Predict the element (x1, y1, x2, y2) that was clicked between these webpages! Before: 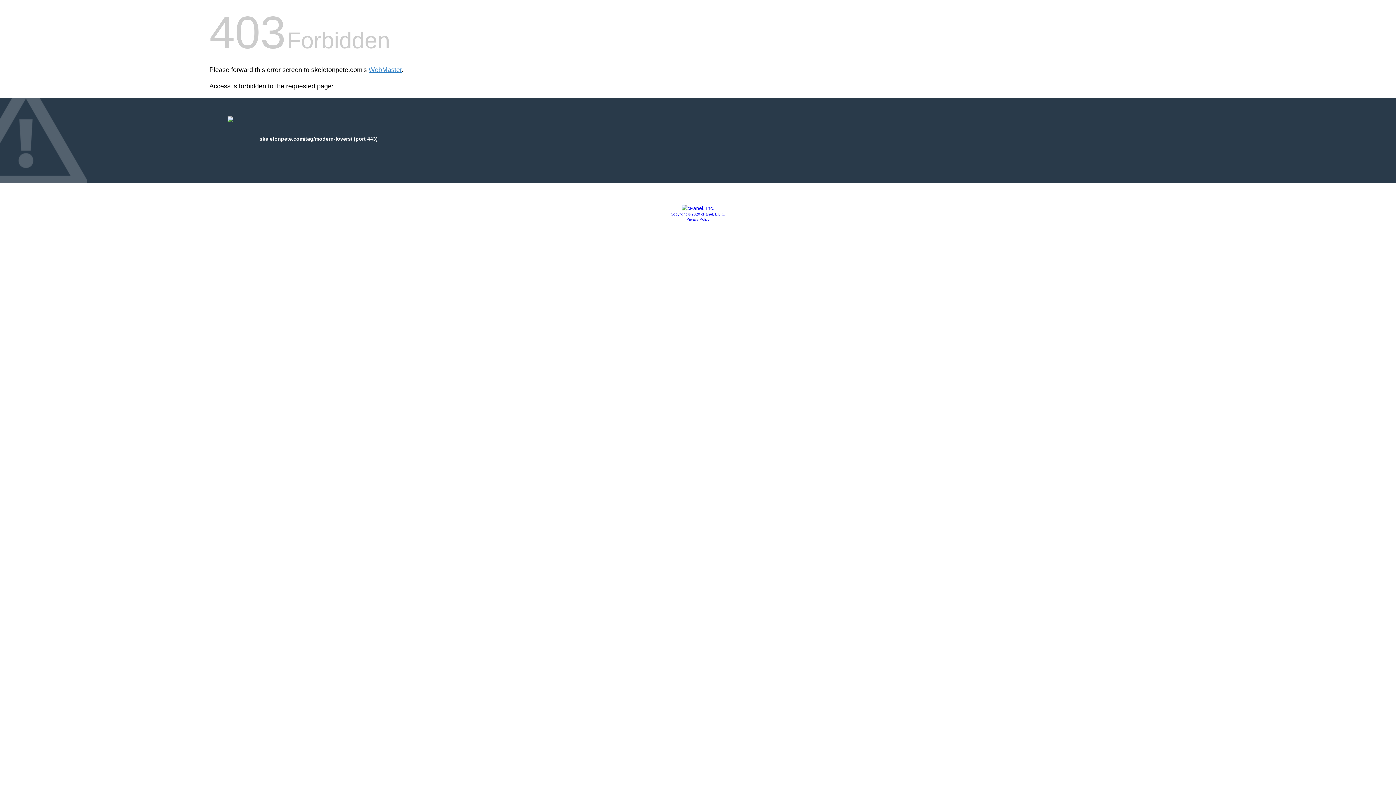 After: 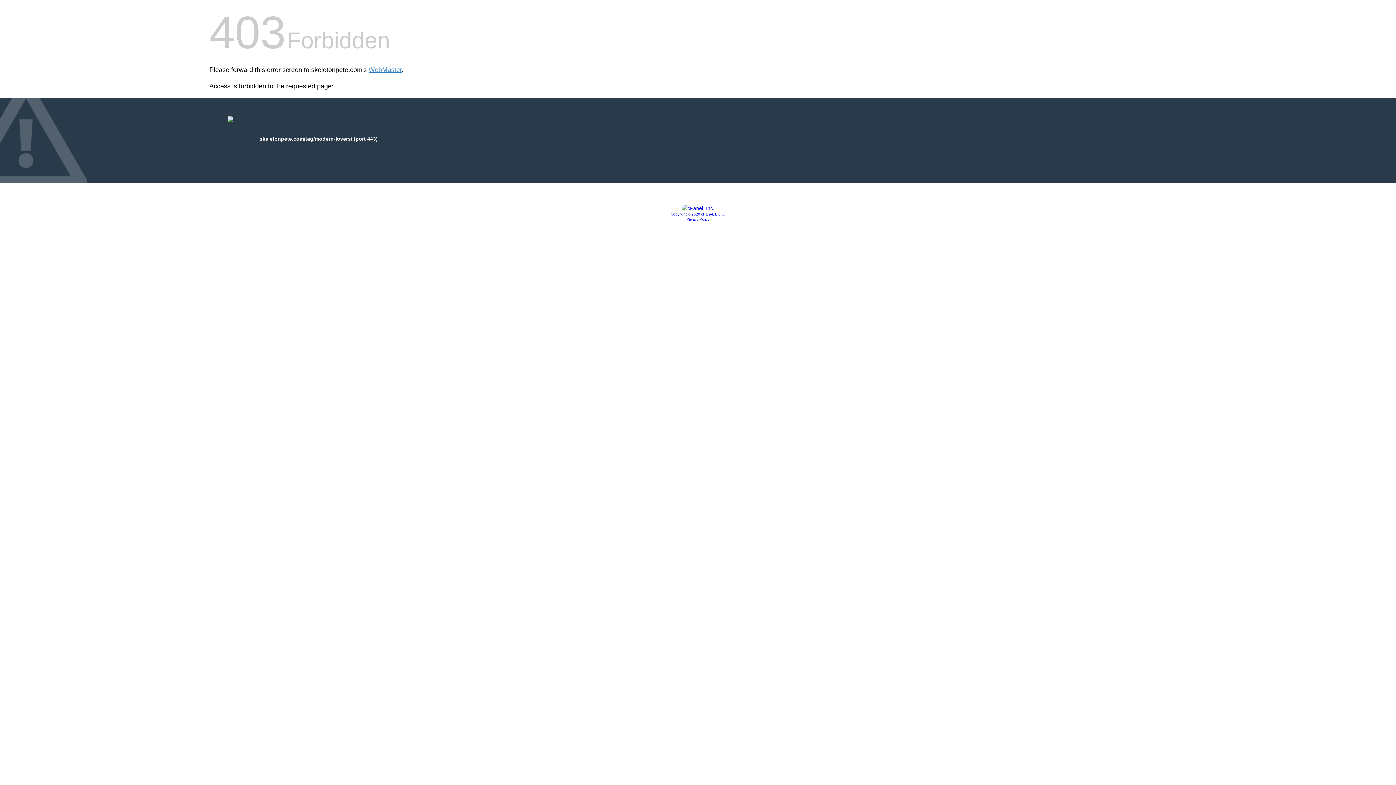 Action: bbox: (670, 212, 725, 216) label: Copyright © 2020 cPanel, L.L.C.